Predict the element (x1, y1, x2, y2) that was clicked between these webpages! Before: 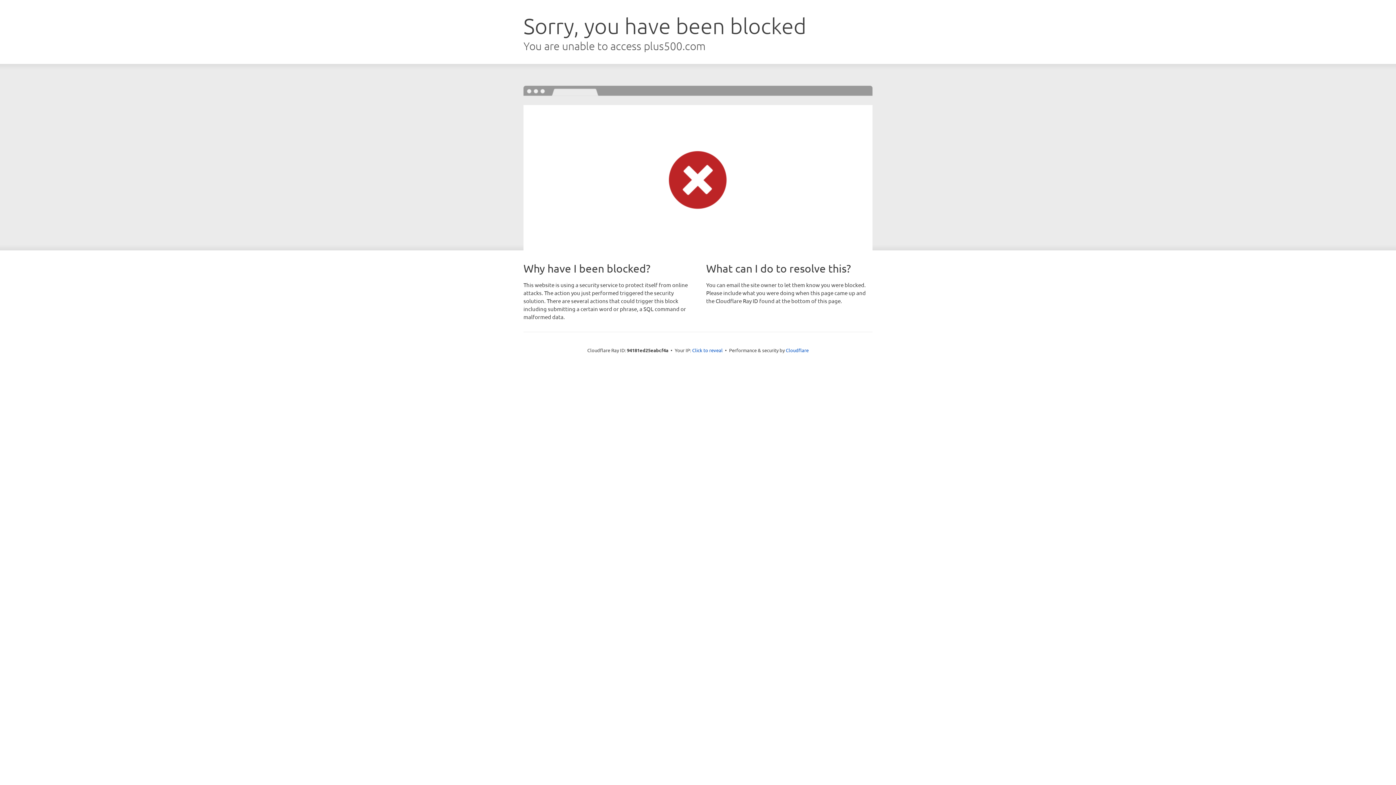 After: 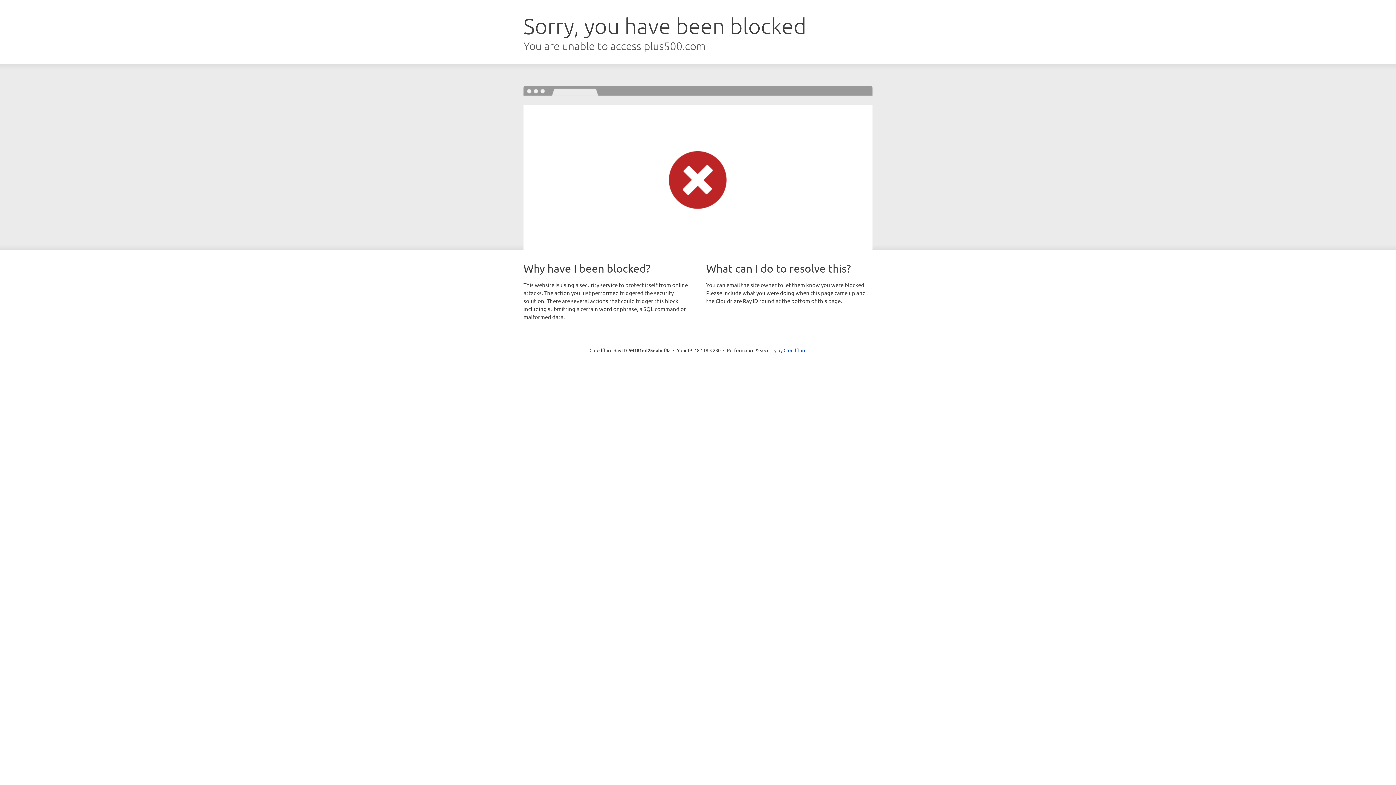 Action: bbox: (692, 346, 722, 353) label: Click to reveal